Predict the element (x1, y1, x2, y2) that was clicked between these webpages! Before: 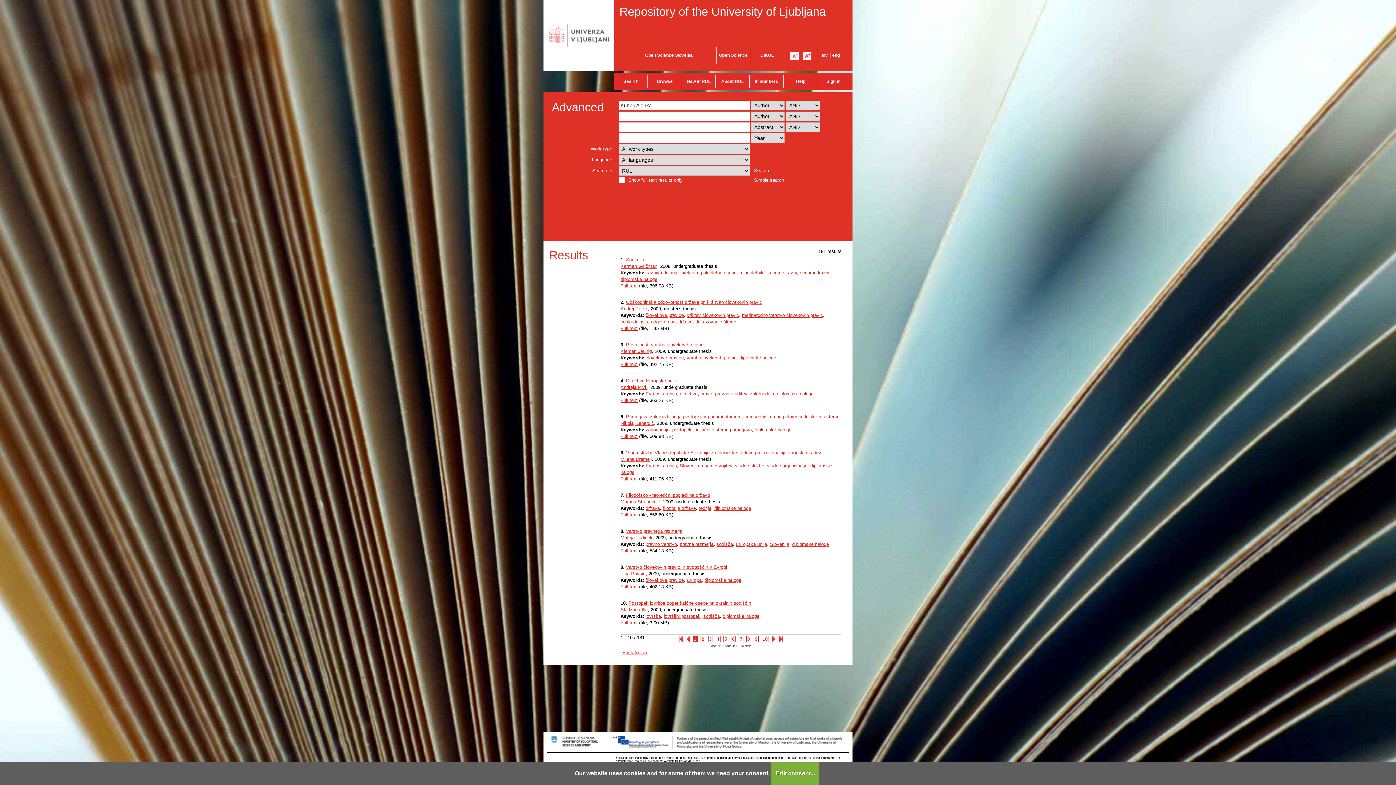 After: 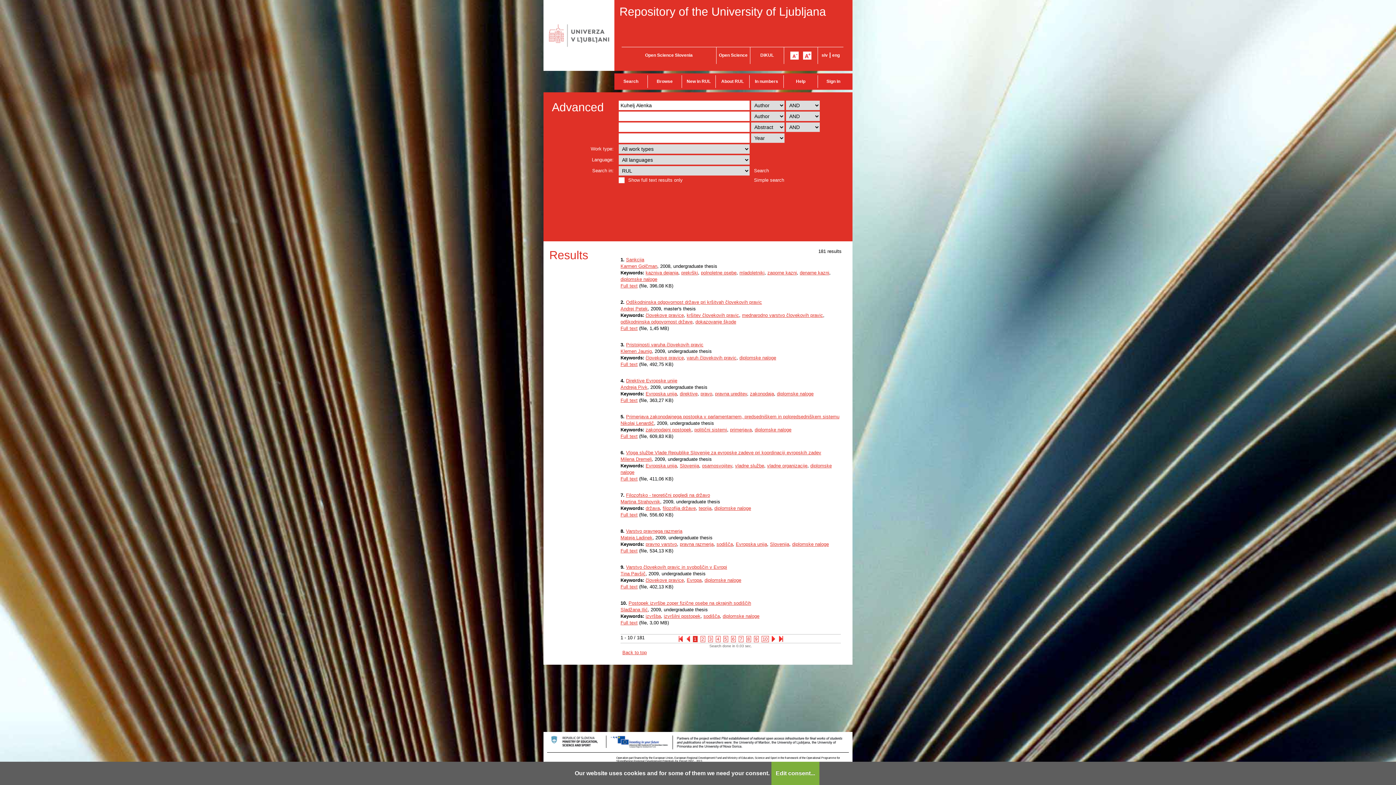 Action: bbox: (676, 636, 684, 642)